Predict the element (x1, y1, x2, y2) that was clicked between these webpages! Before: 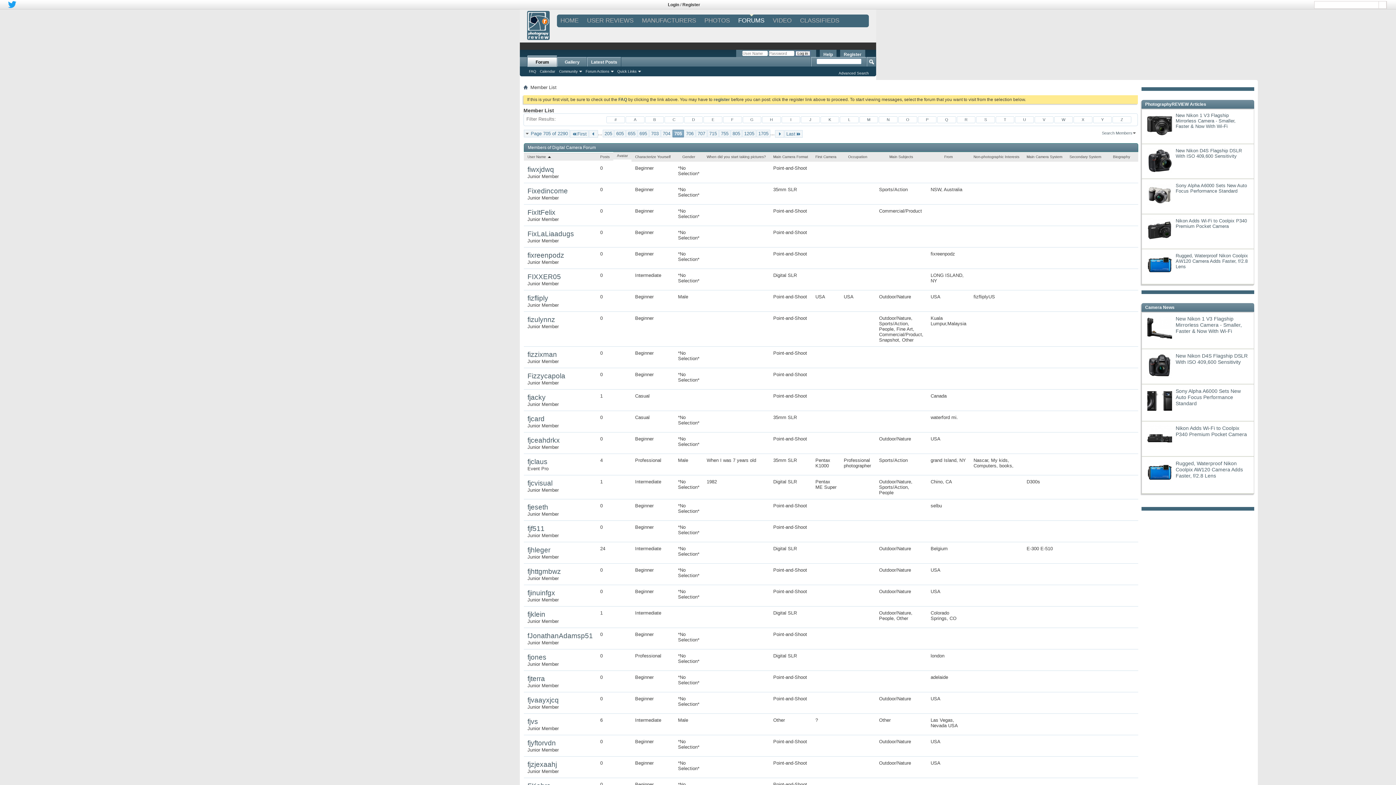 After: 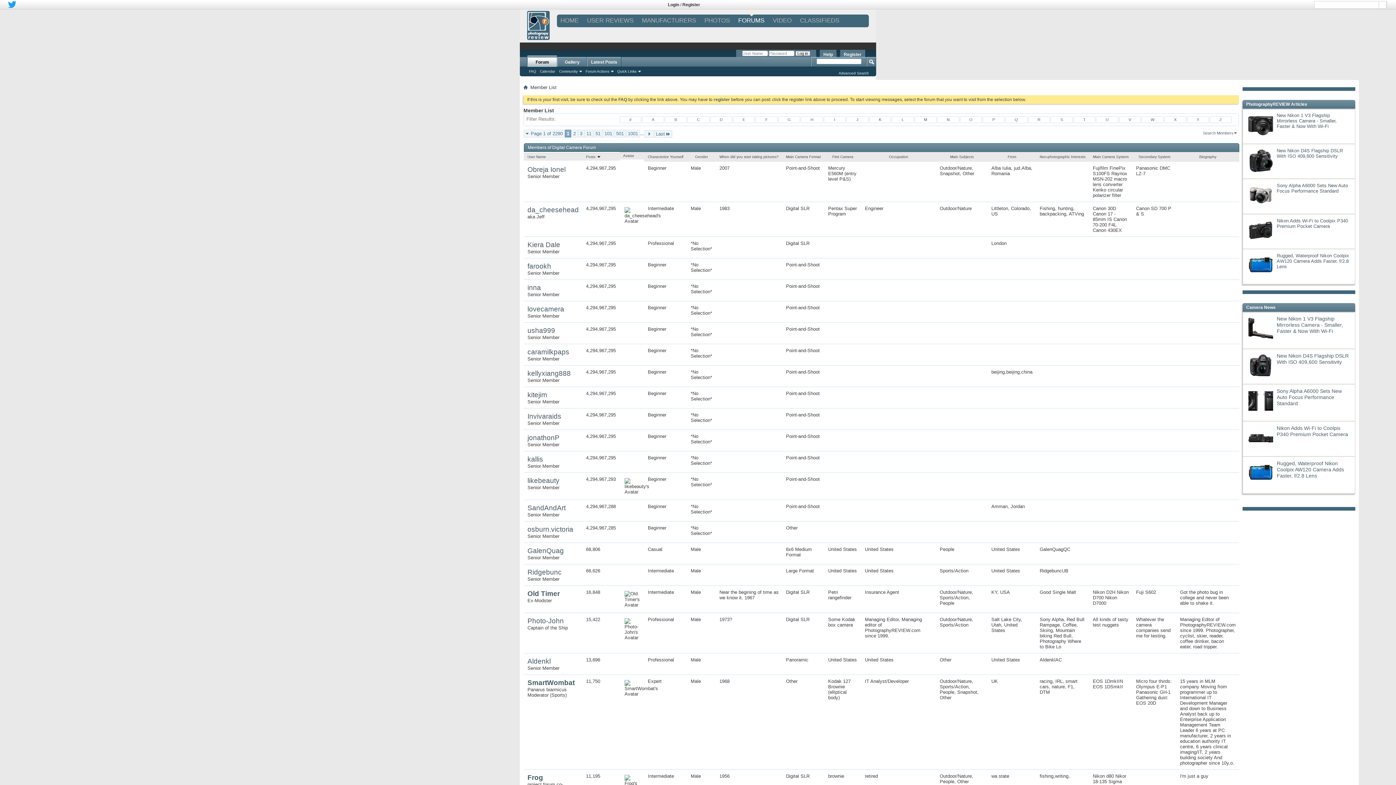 Action: label: Posts bbox: (596, 153, 613, 160)